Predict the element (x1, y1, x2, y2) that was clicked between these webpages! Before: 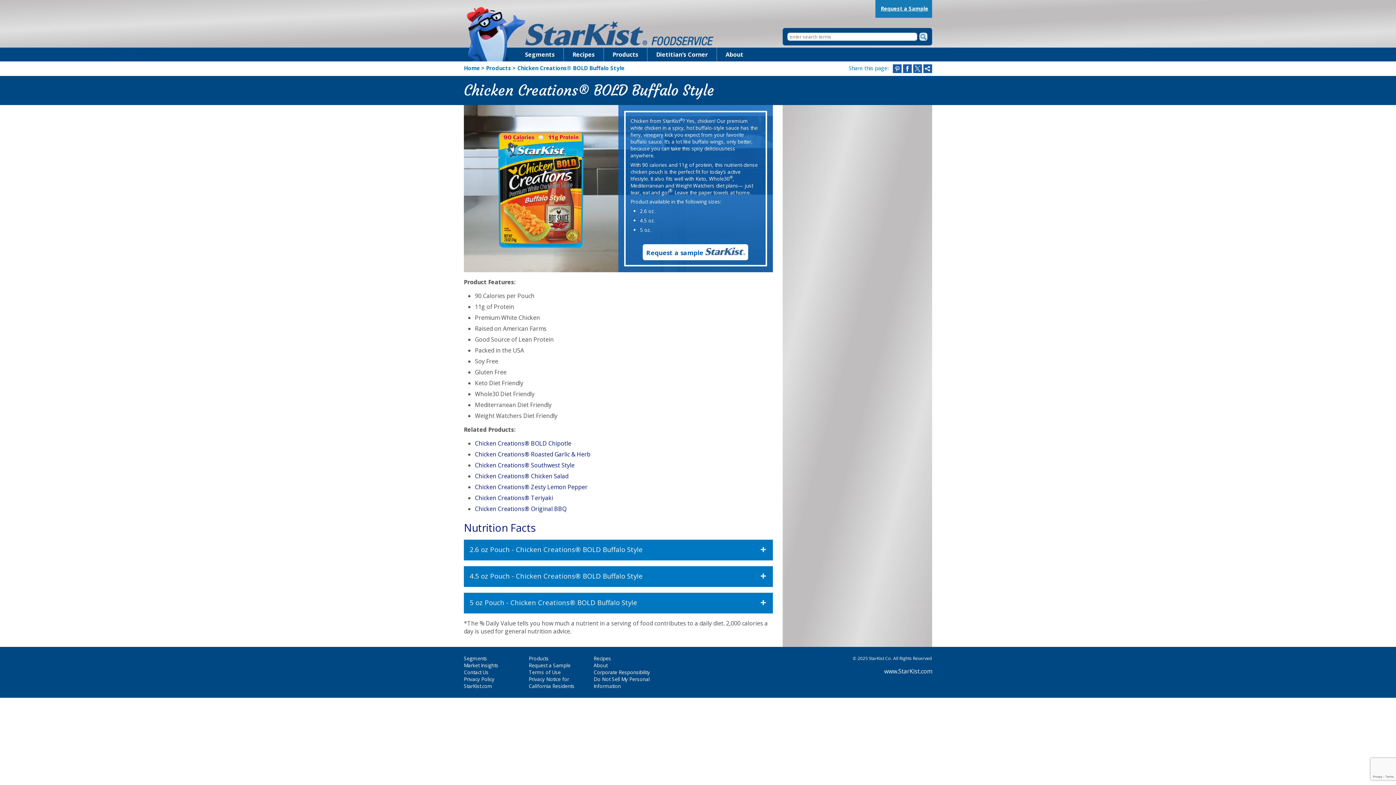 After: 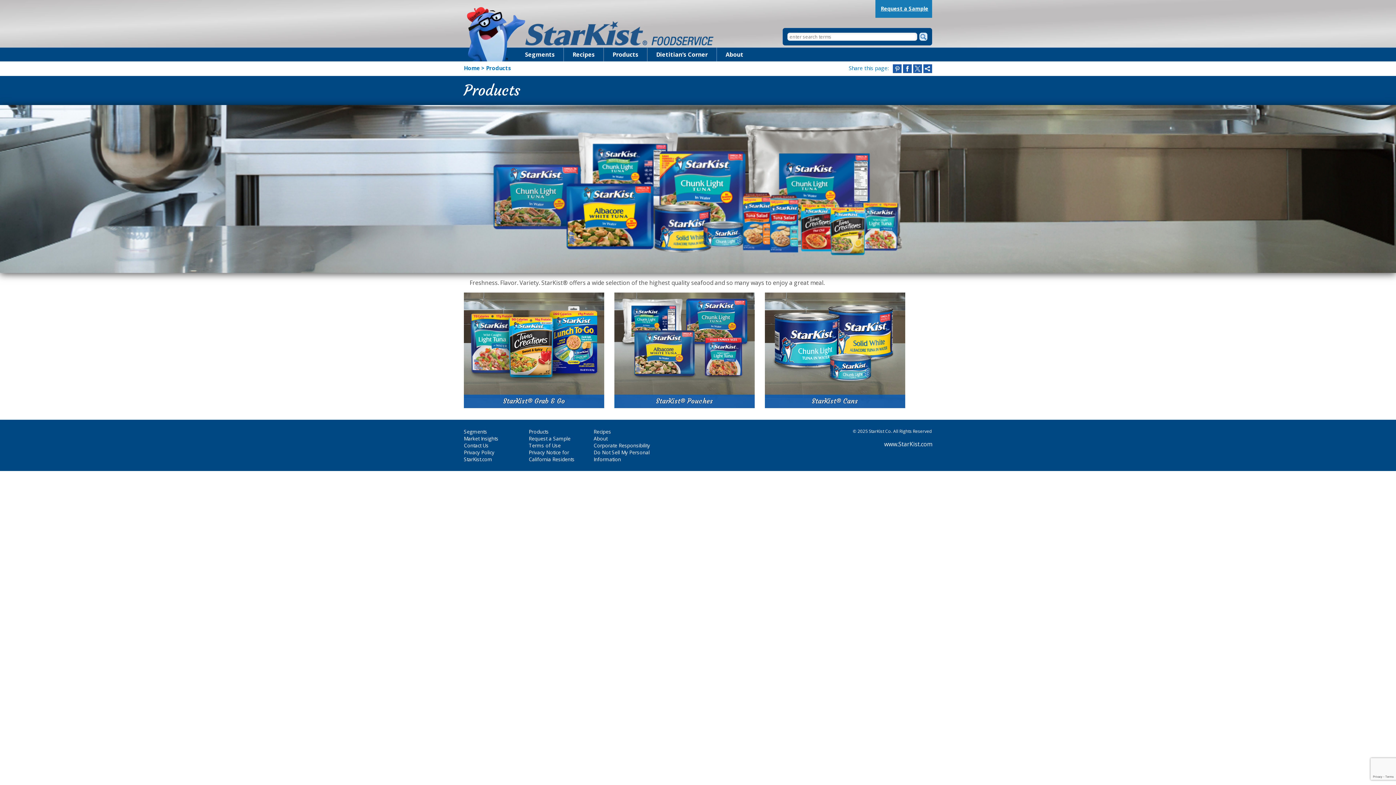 Action: bbox: (528, 655, 548, 662) label: Products